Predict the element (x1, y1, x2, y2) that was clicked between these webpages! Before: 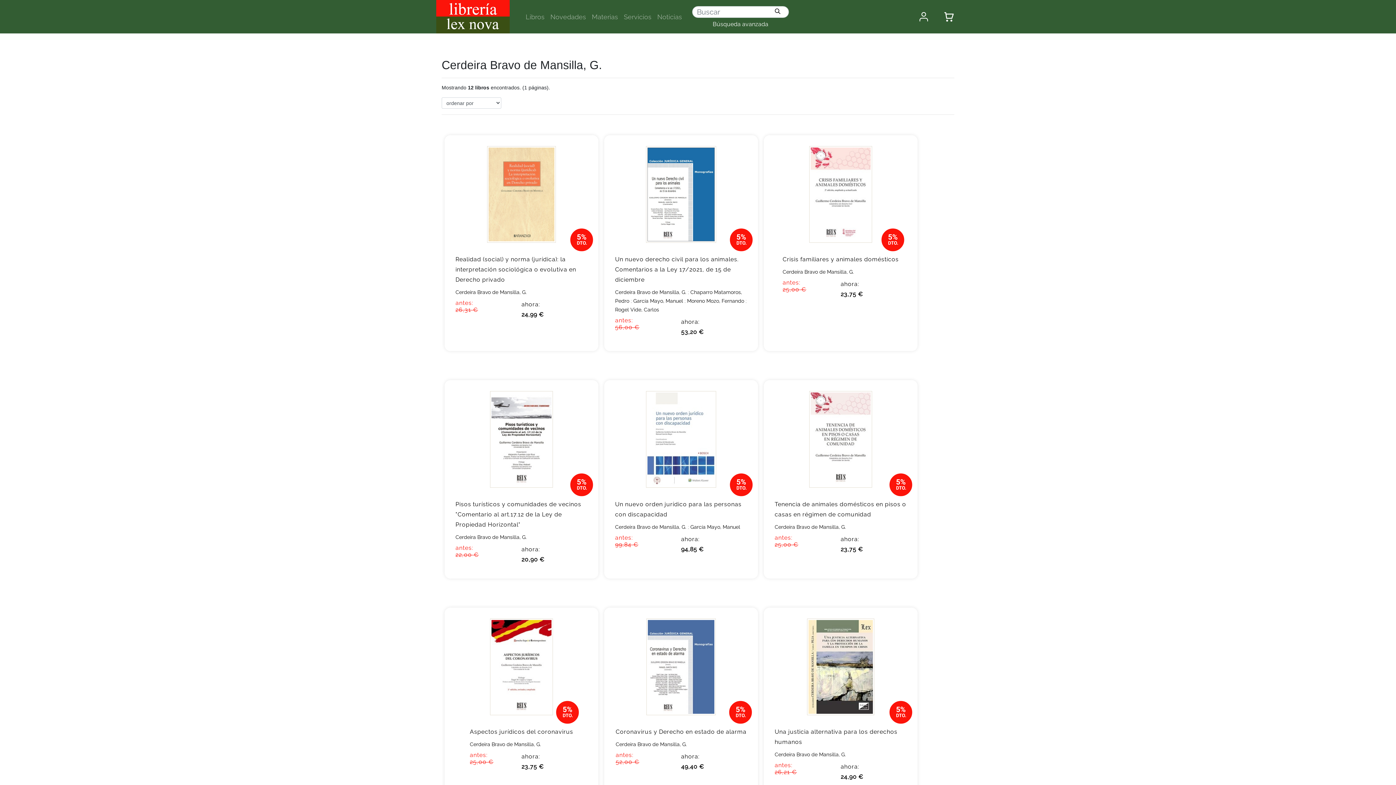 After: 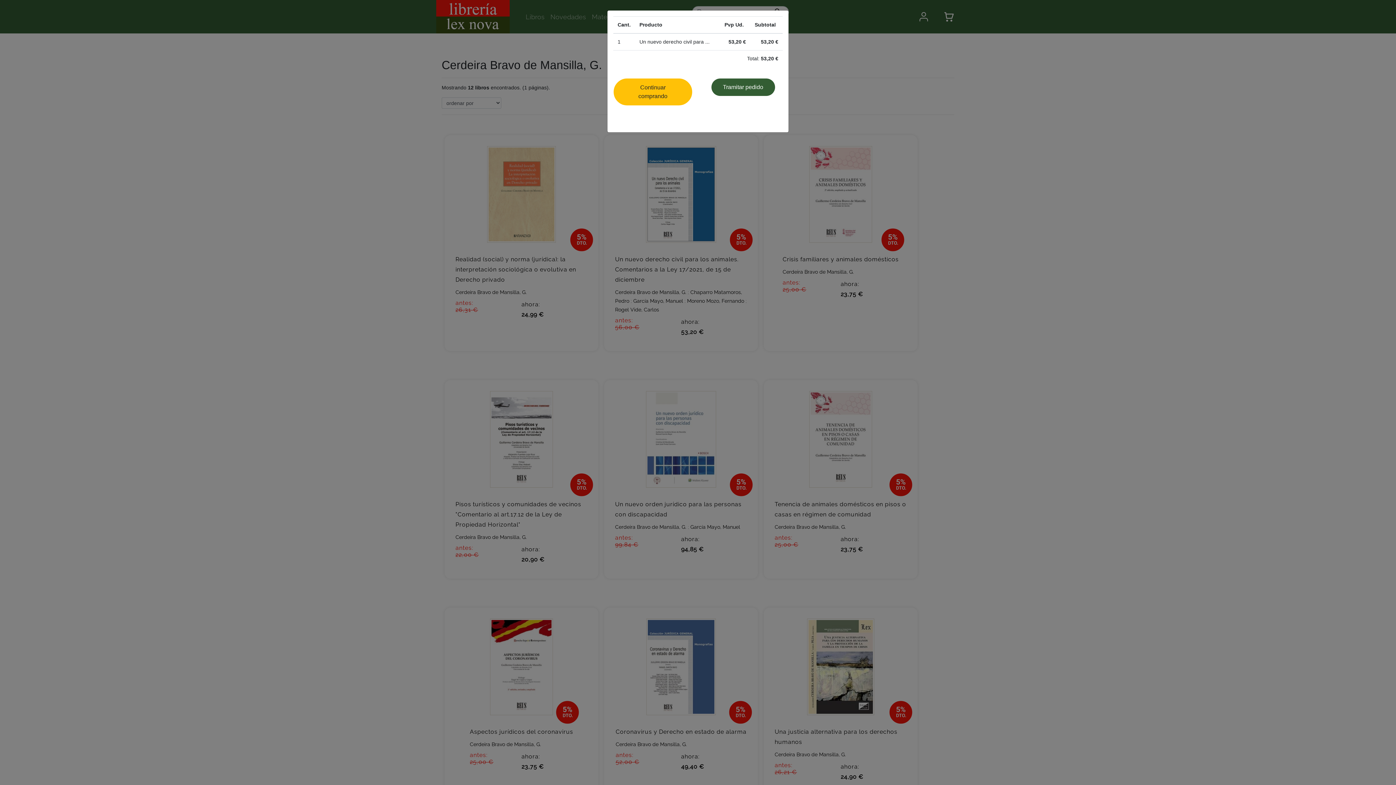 Action: bbox: (730, 141, 752, 162)